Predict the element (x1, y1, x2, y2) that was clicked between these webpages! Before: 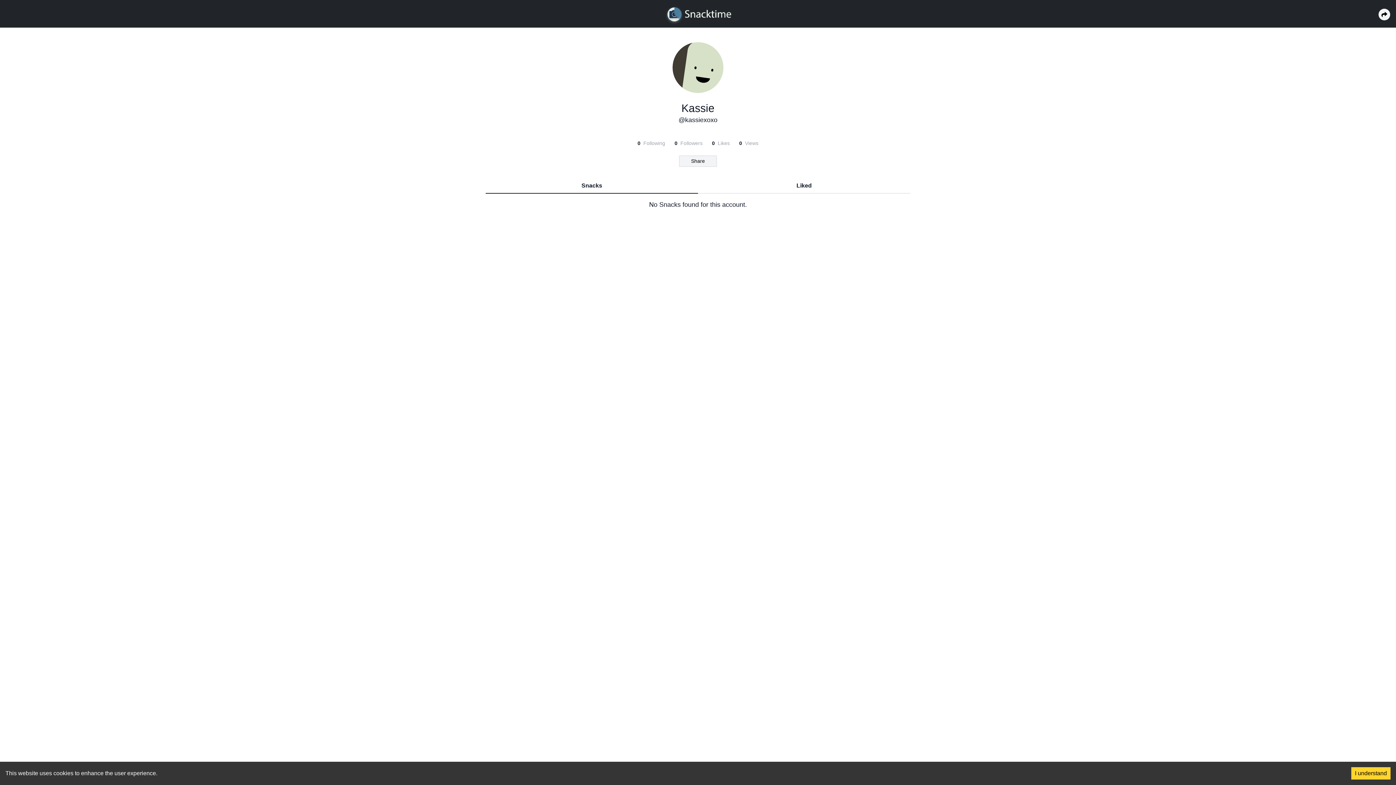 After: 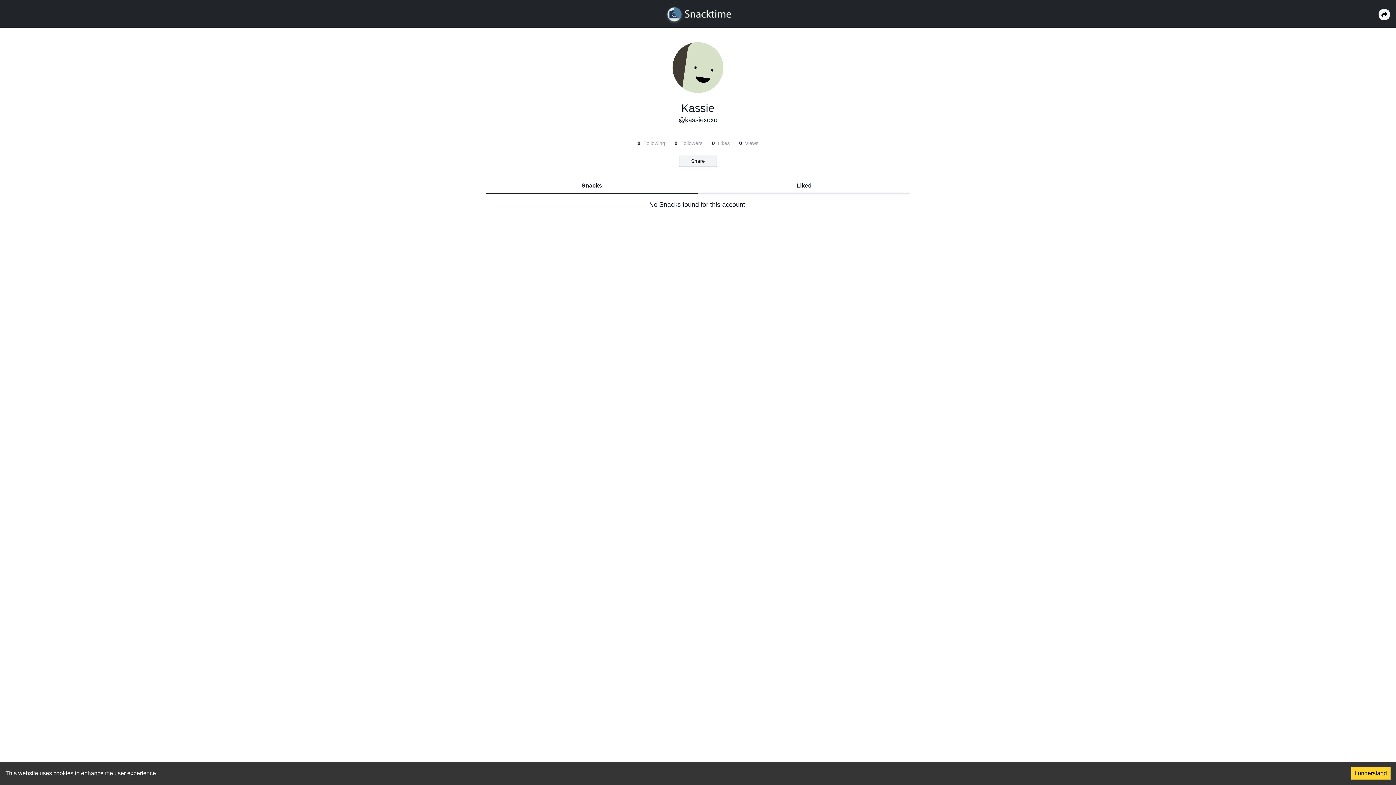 Action: bbox: (672, 42, 723, 93)